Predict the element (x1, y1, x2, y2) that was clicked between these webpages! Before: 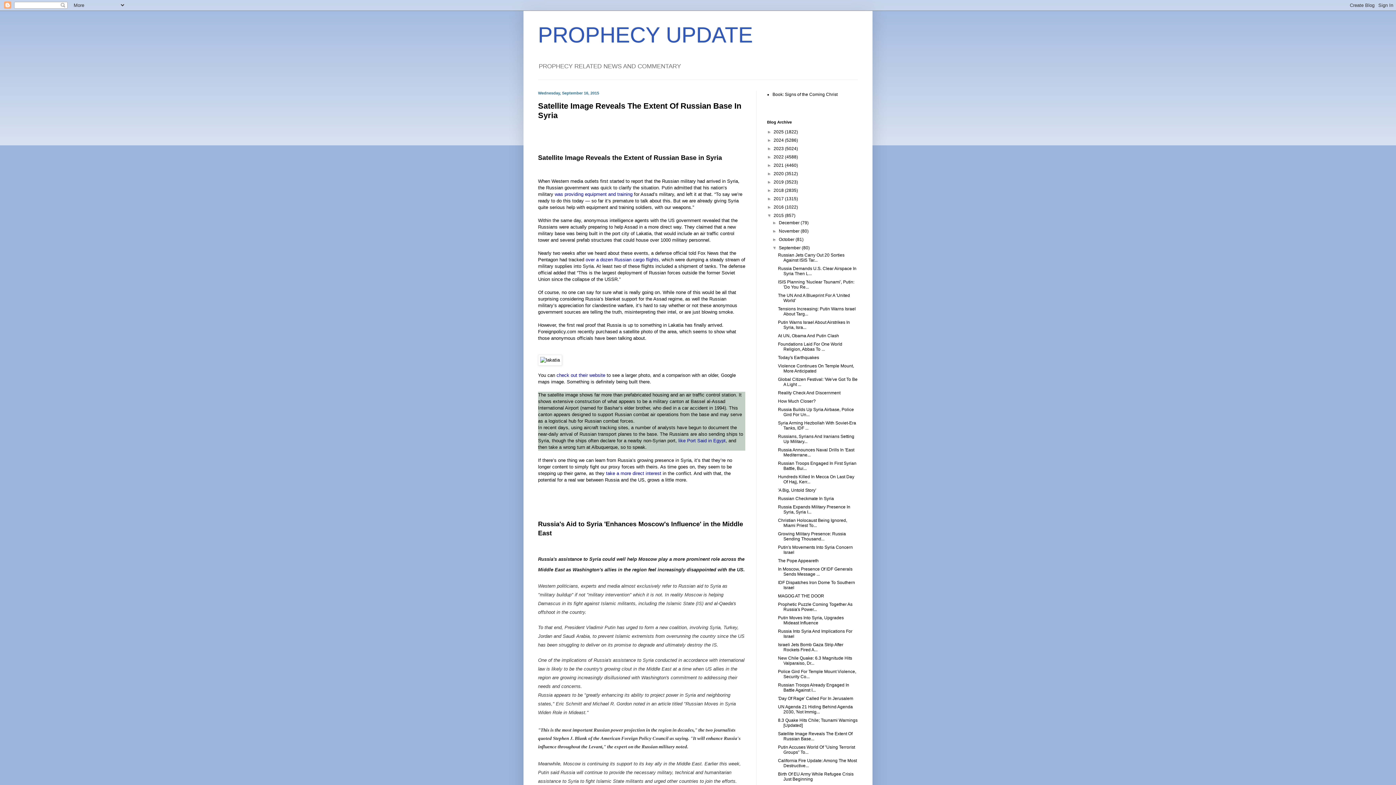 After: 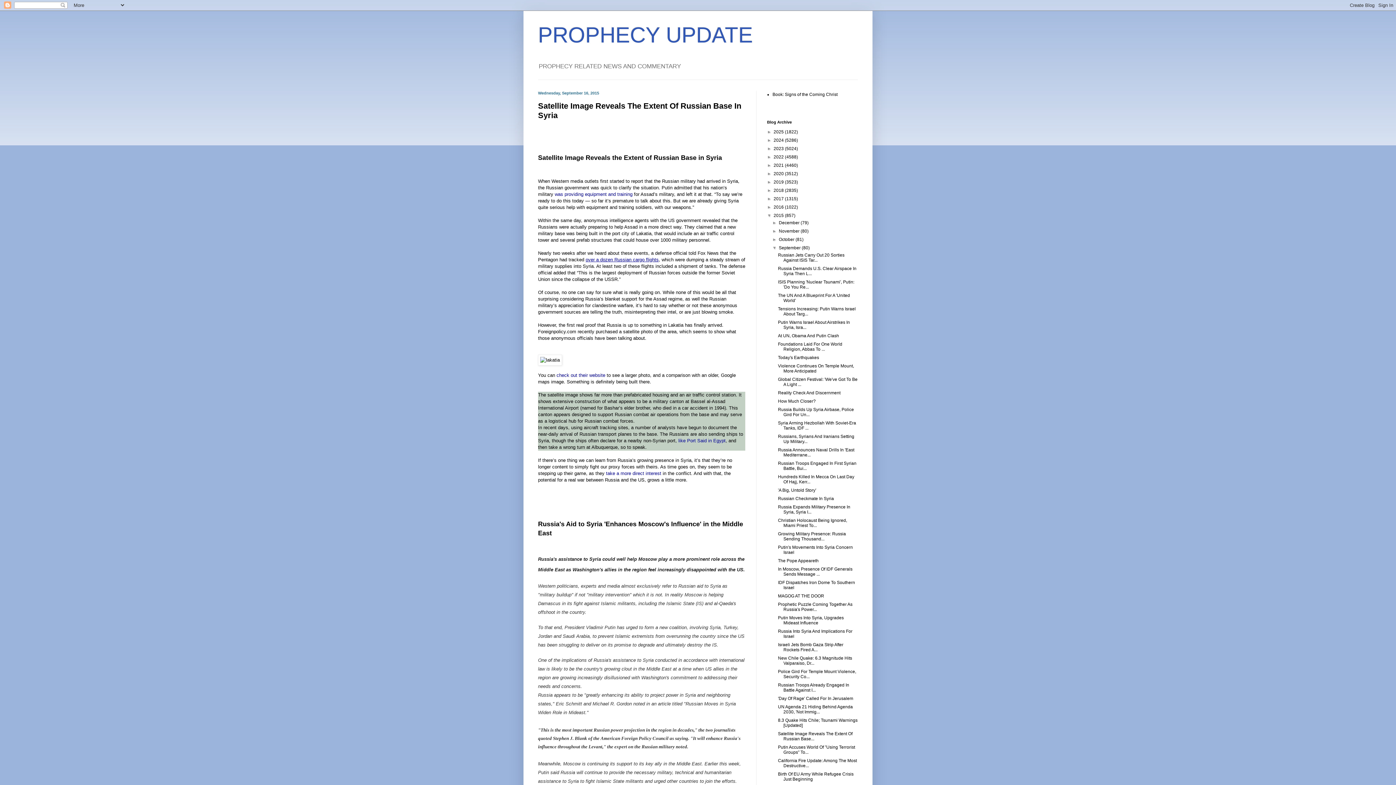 Action: label: over a dozen Russian cargo flights bbox: (585, 257, 658, 262)